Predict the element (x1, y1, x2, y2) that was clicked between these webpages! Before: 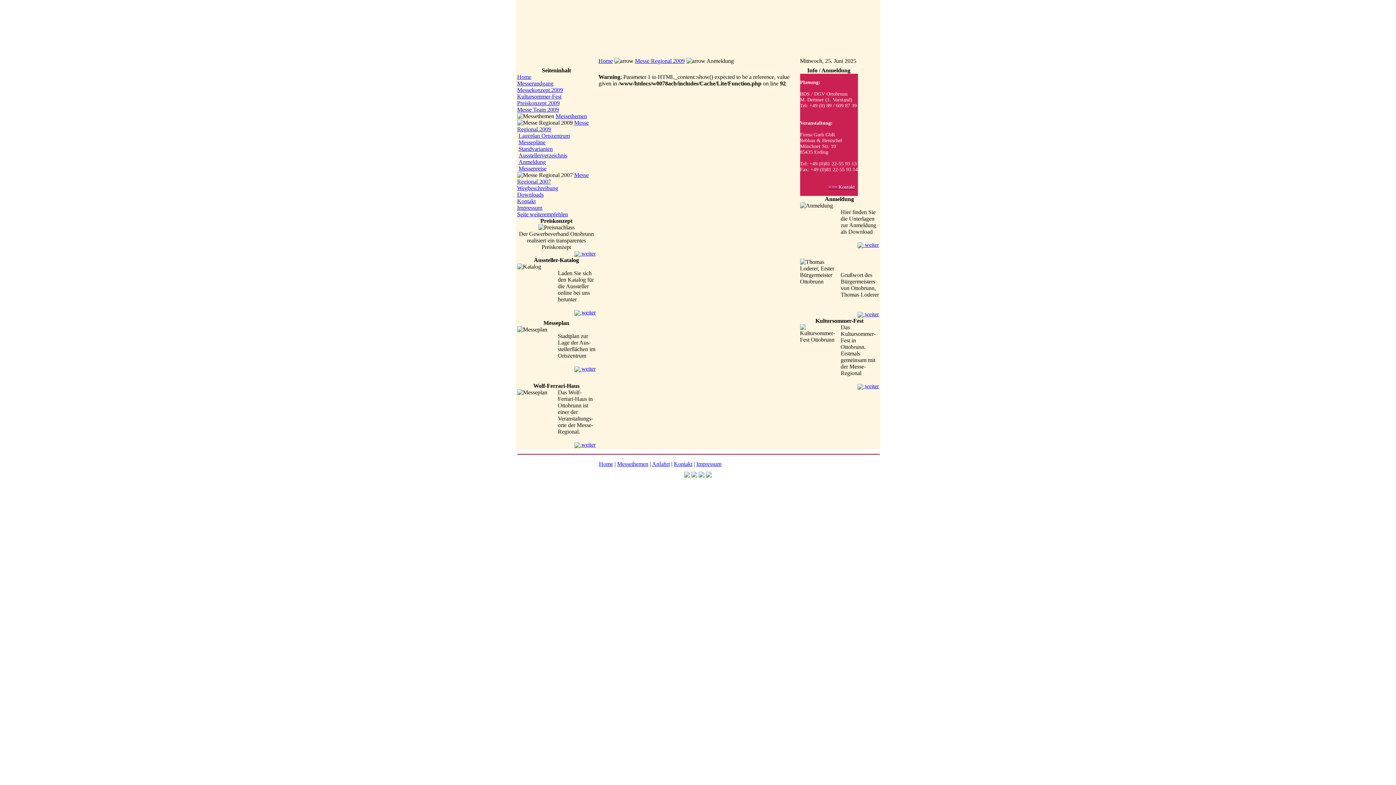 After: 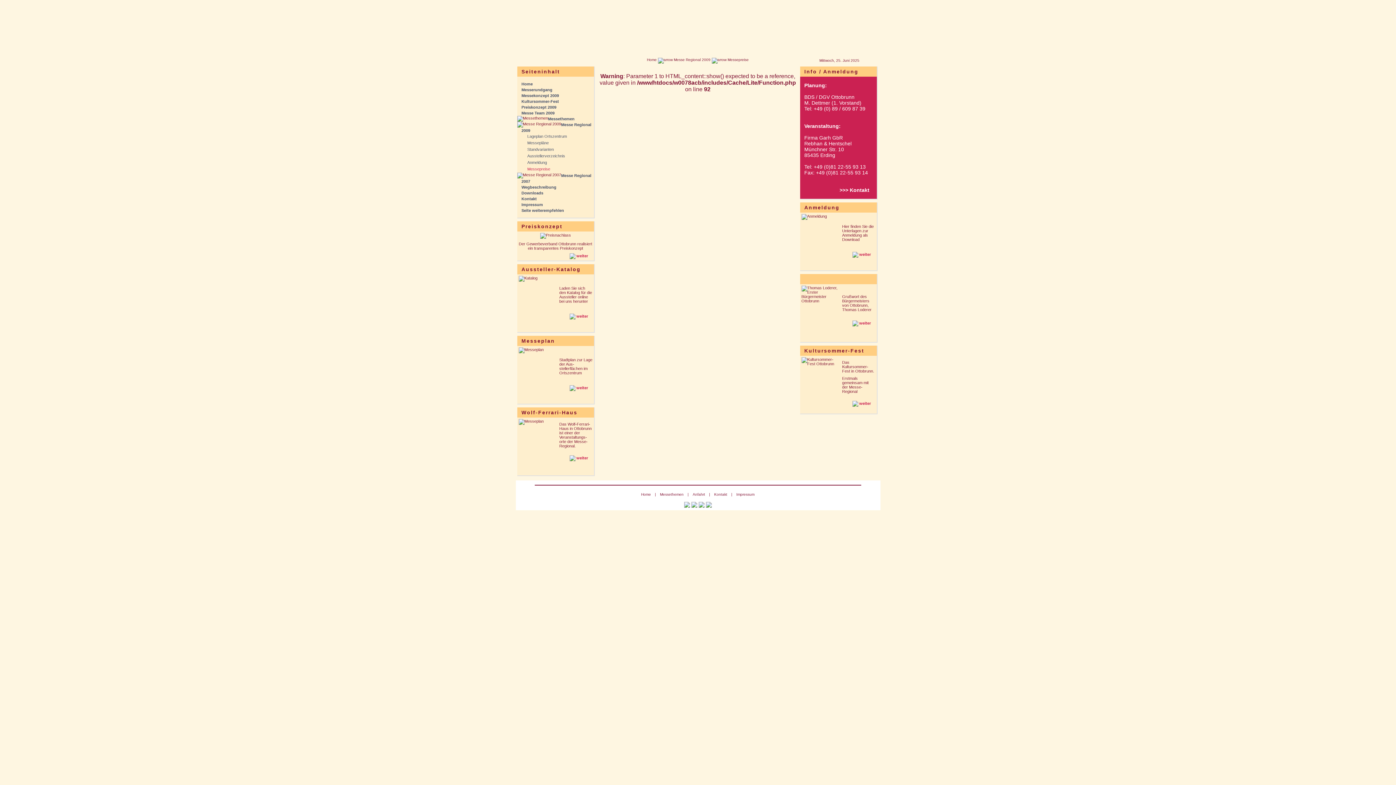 Action: bbox: (518, 165, 546, 171) label: Messepreise